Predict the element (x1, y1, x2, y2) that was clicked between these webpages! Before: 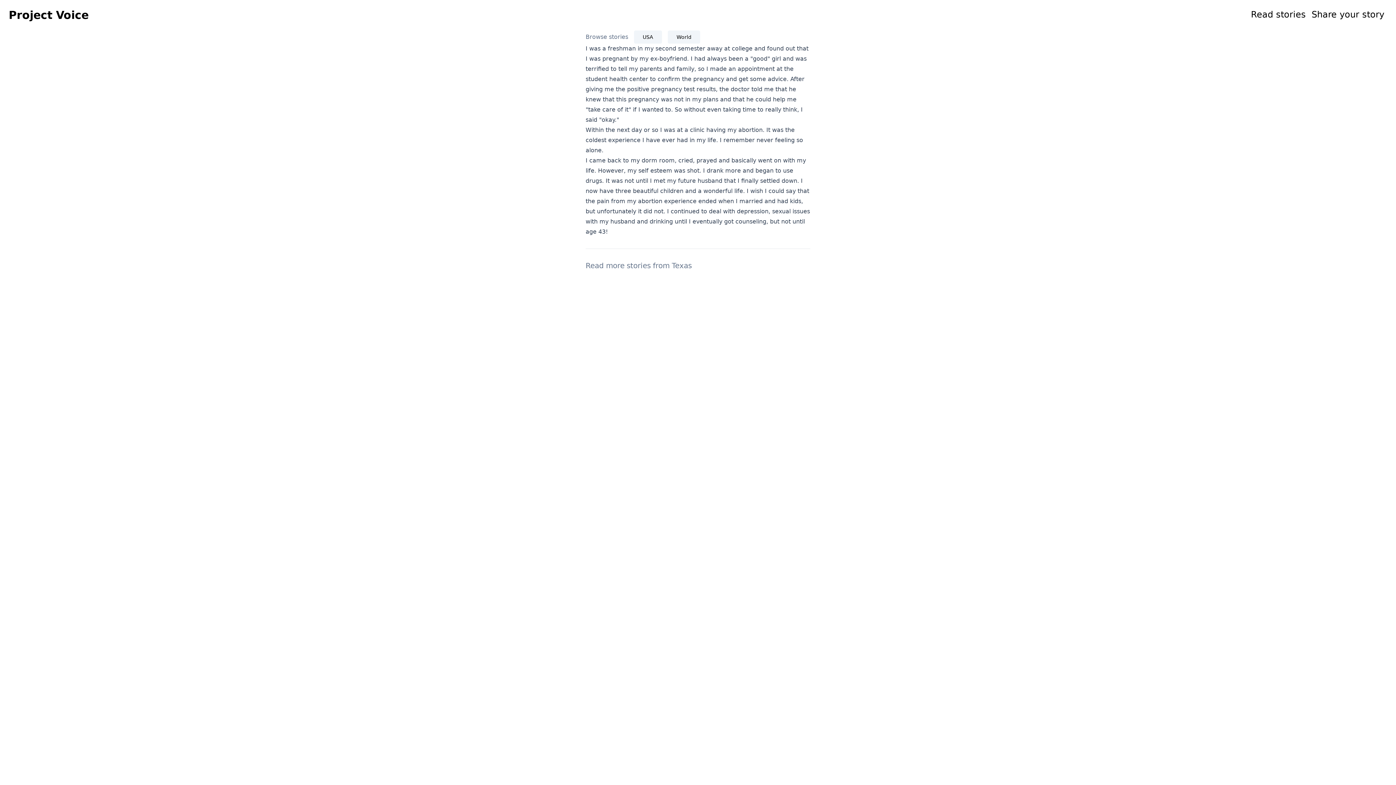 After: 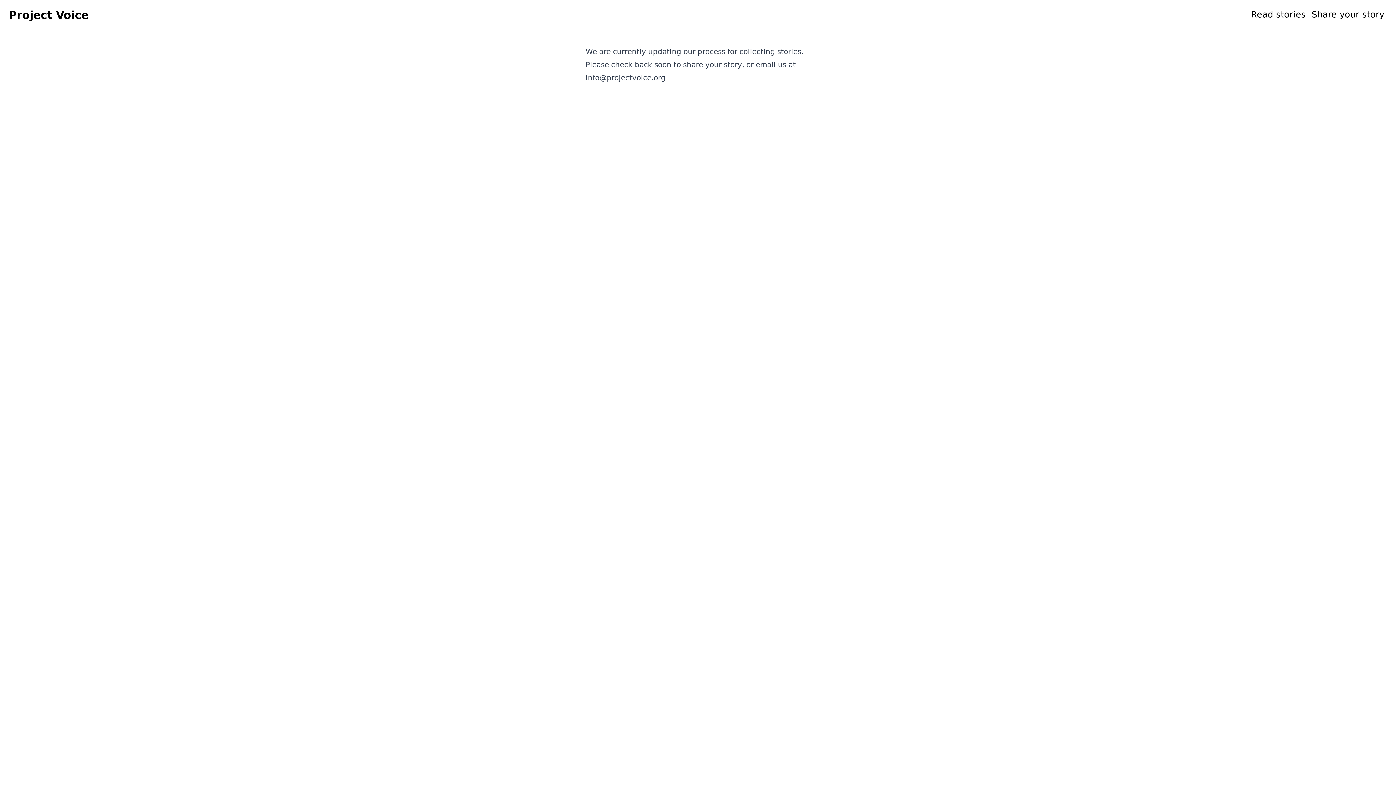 Action: label: Share your story bbox: (1312, 9, 1384, 19)